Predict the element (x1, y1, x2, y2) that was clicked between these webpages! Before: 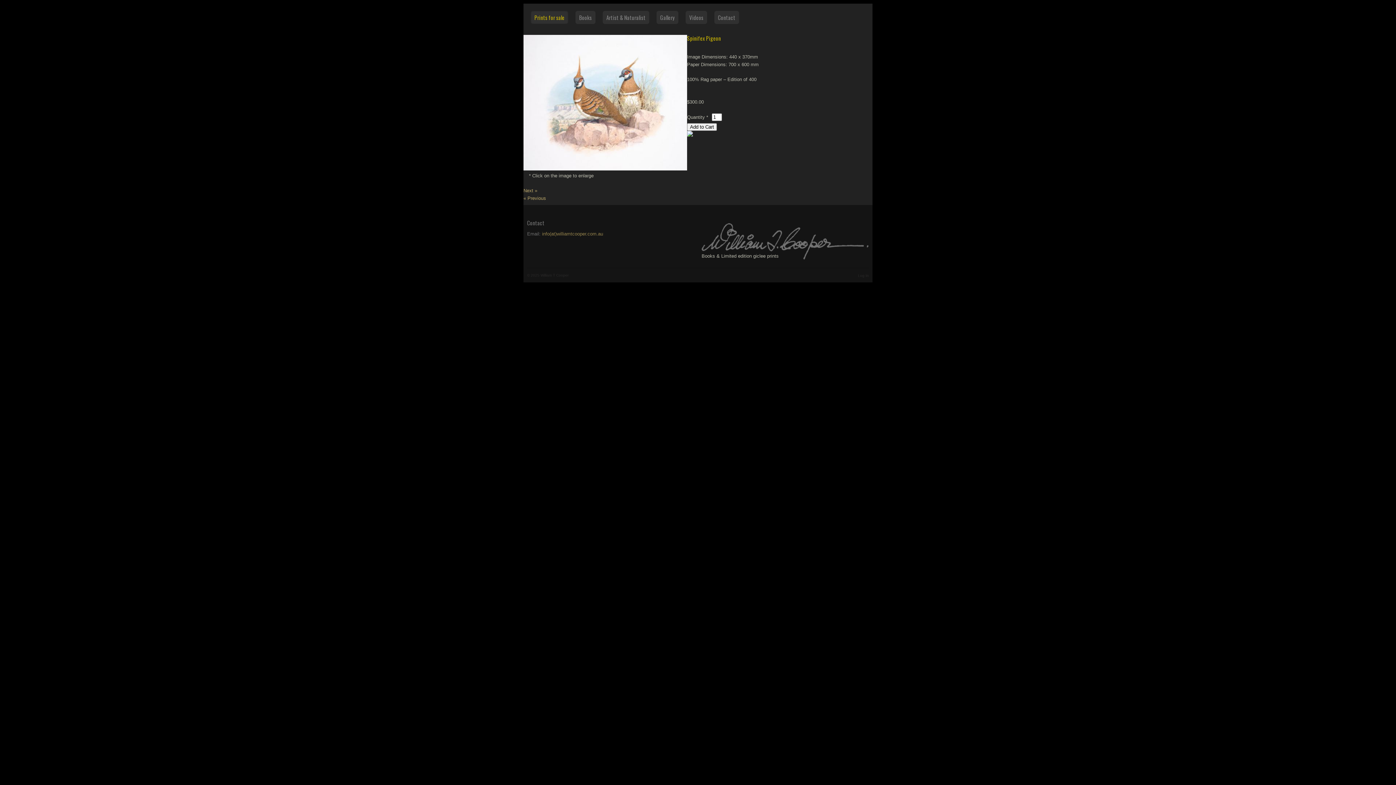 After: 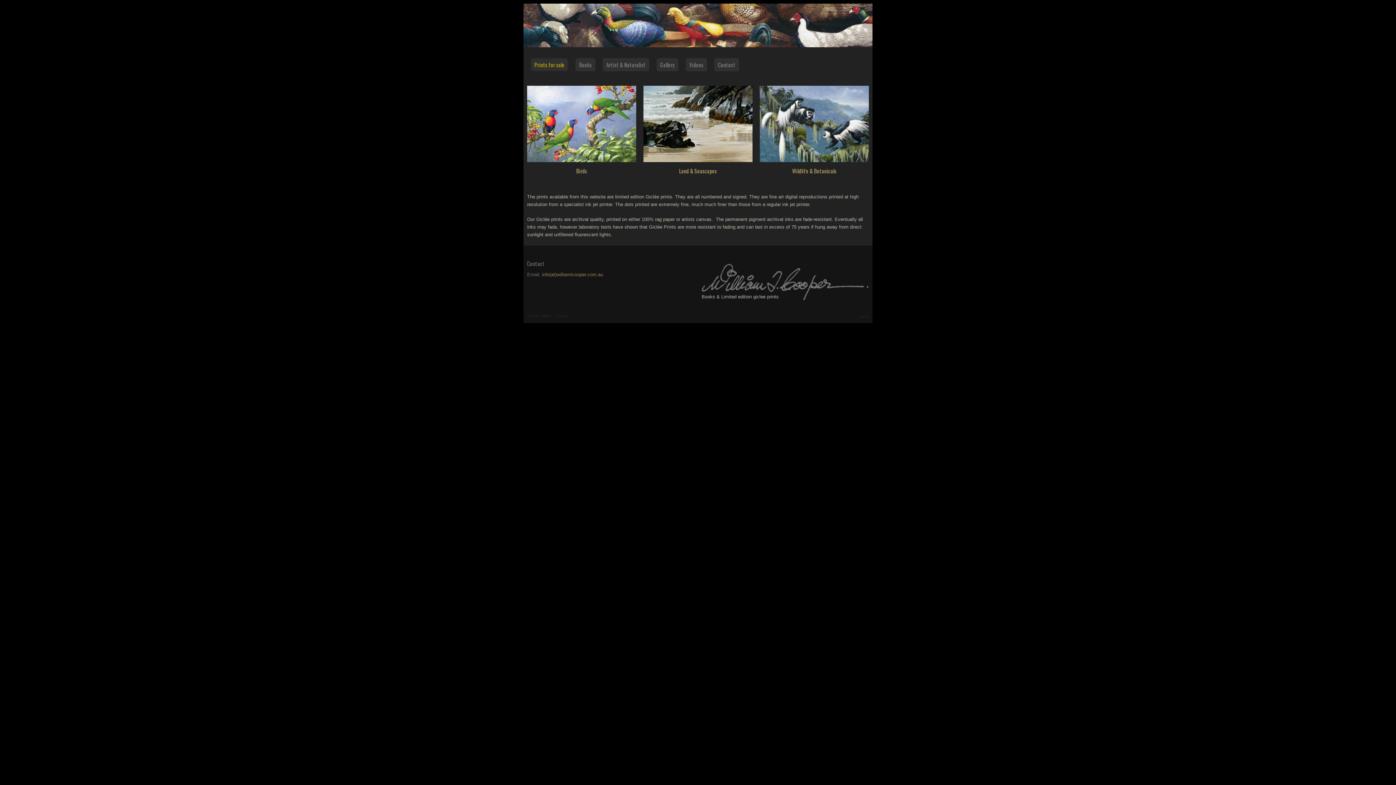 Action: label: Prints for sale bbox: (530, 10, 568, 24)